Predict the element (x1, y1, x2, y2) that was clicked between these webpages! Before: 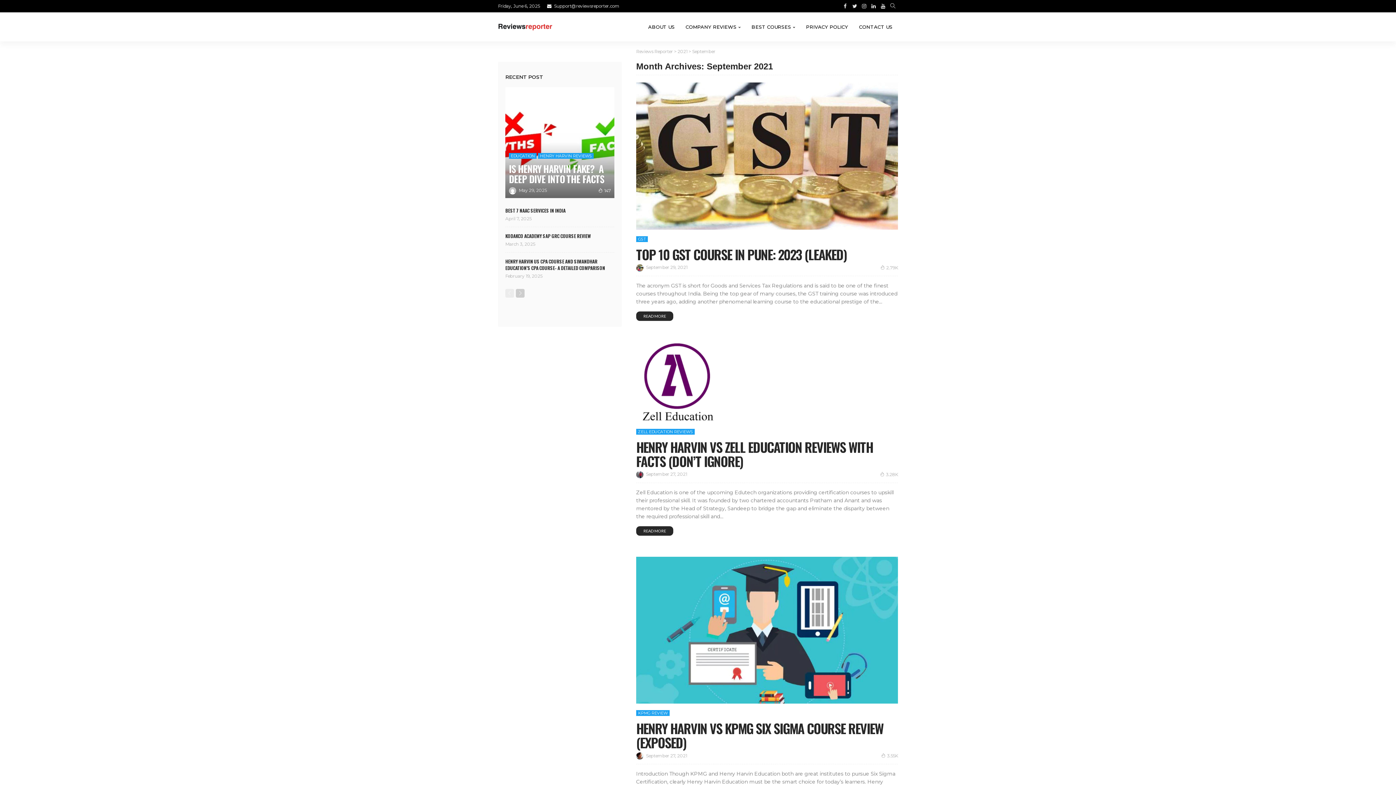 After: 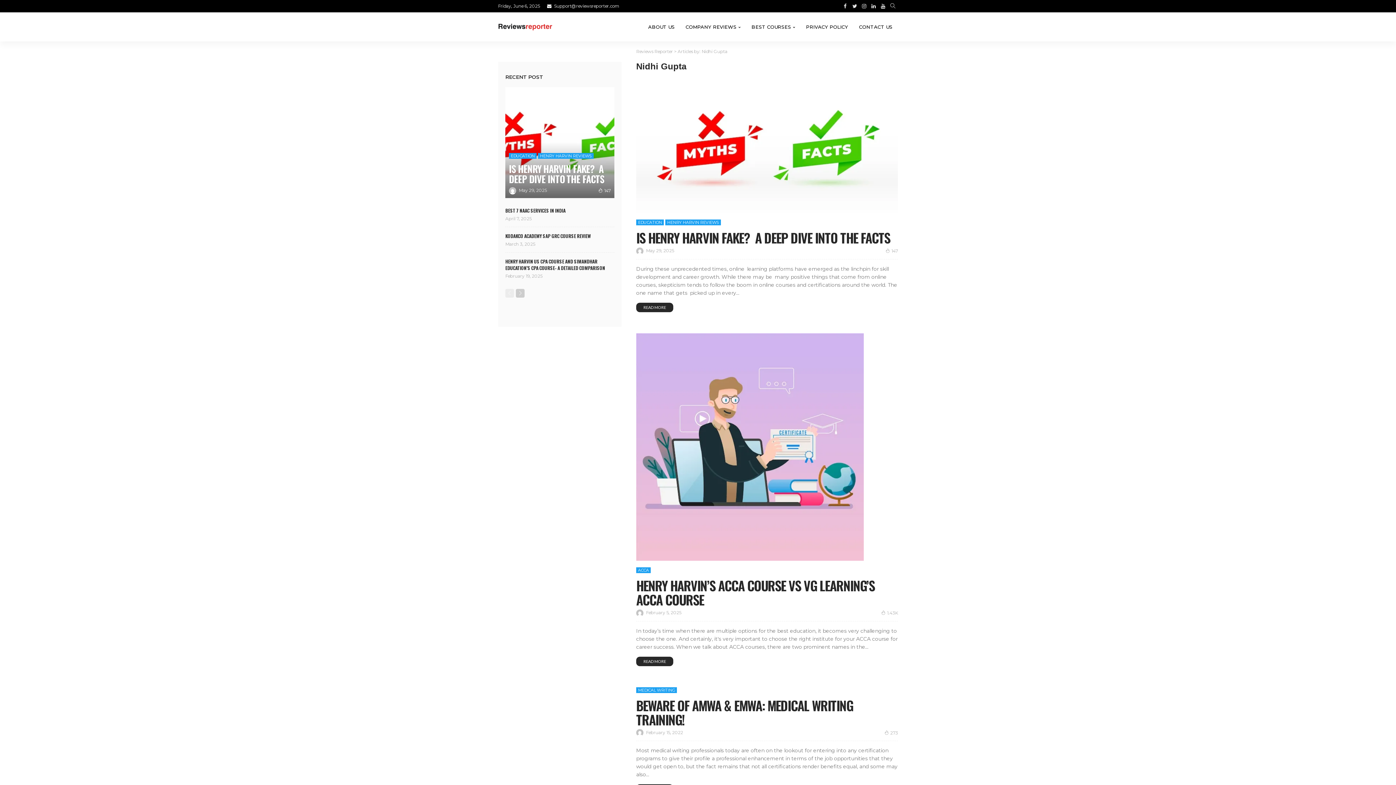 Action: bbox: (509, 213, 516, 221)